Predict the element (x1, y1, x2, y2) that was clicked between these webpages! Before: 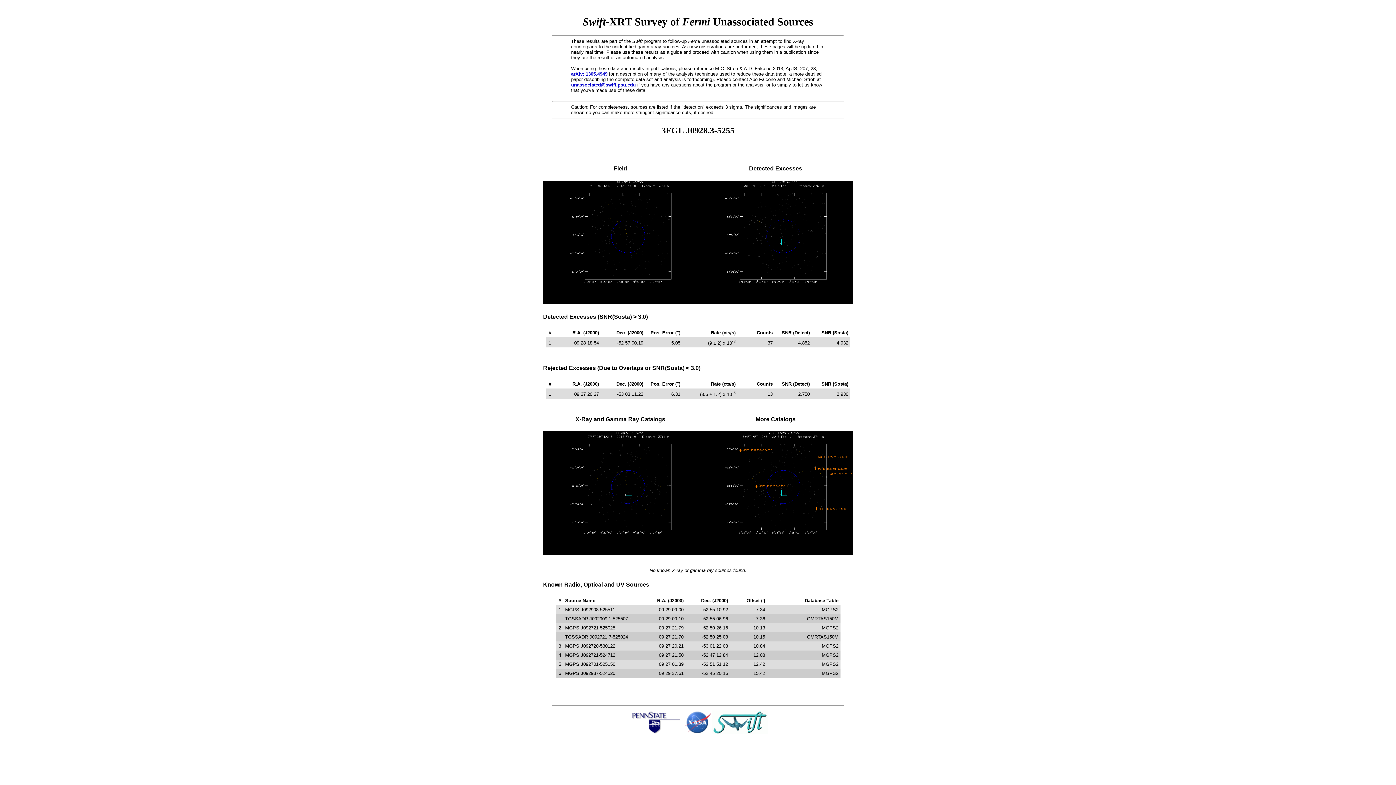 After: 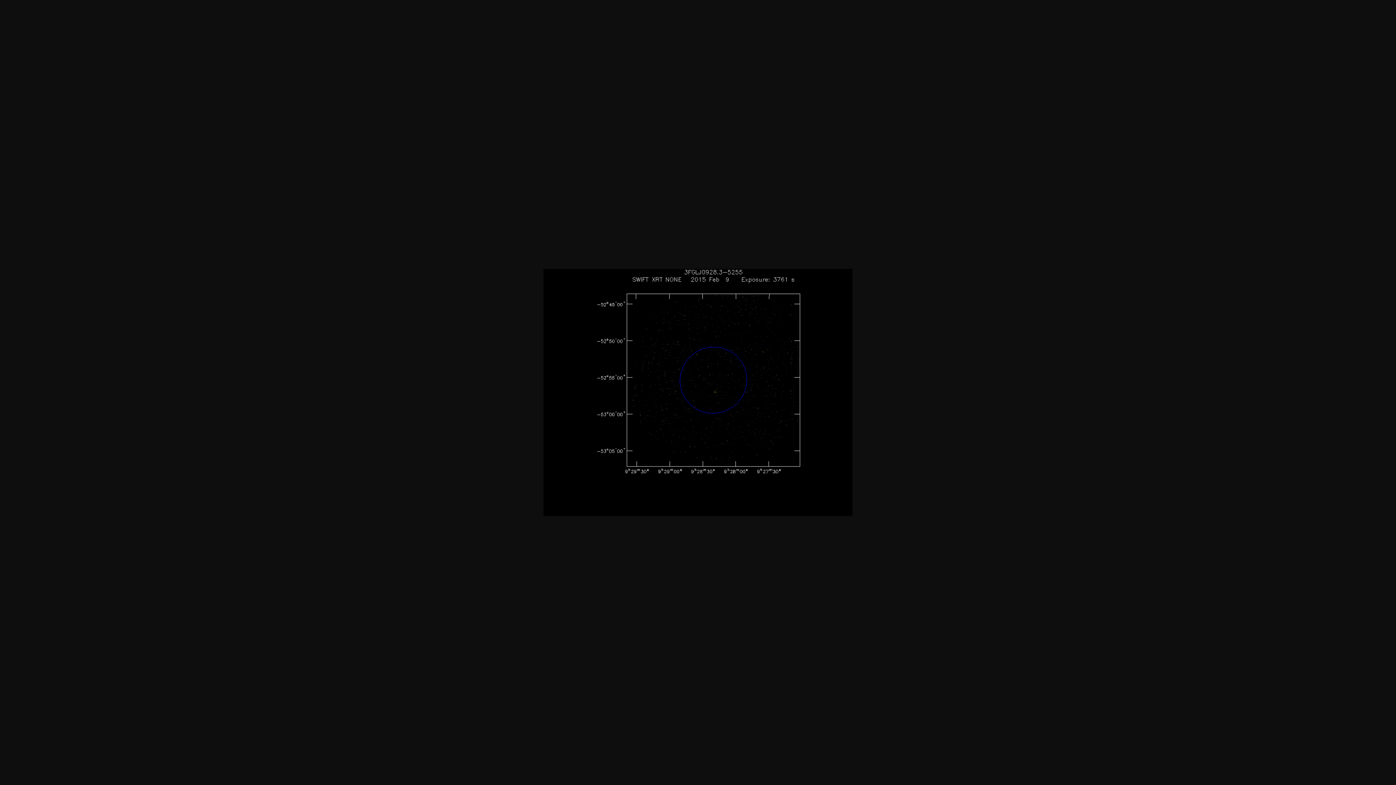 Action: bbox: (543, 300, 697, 305)